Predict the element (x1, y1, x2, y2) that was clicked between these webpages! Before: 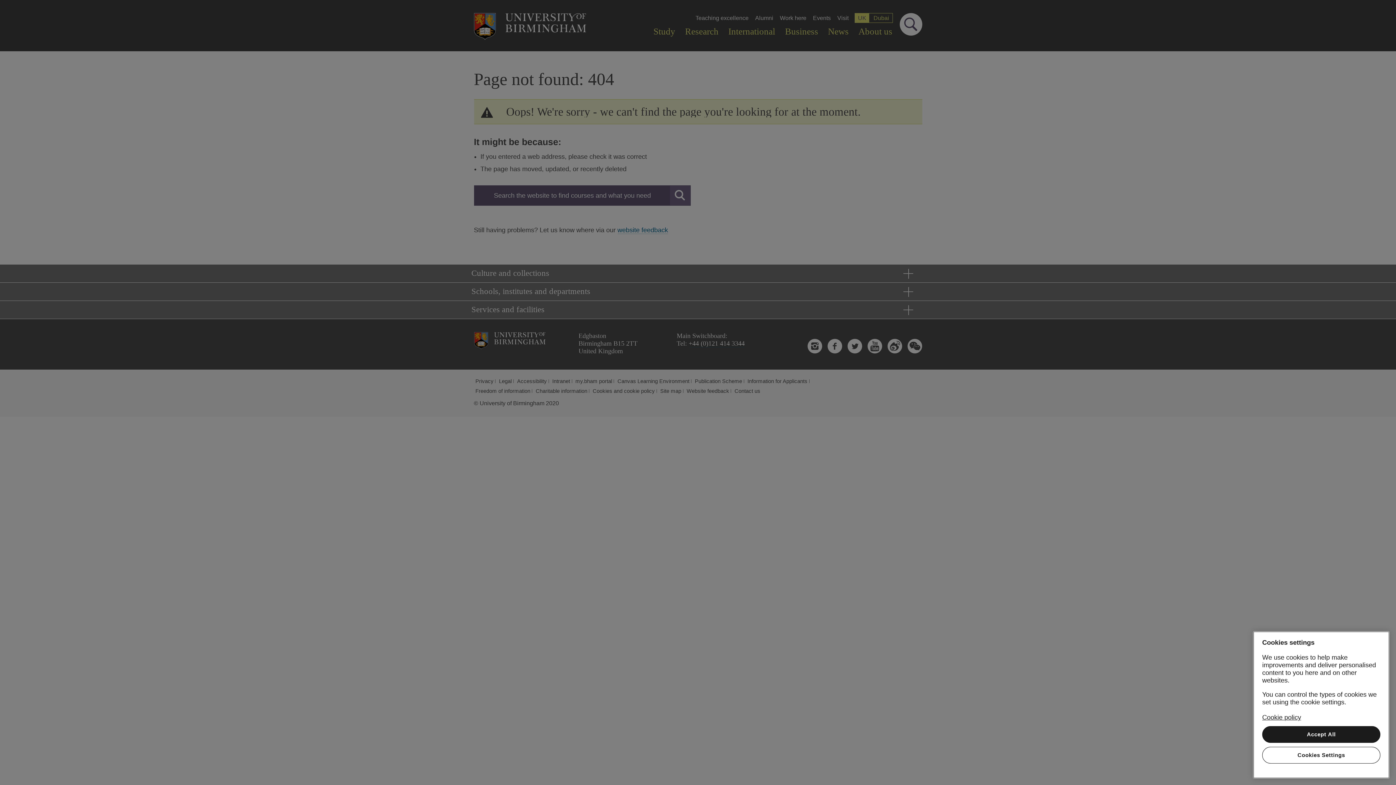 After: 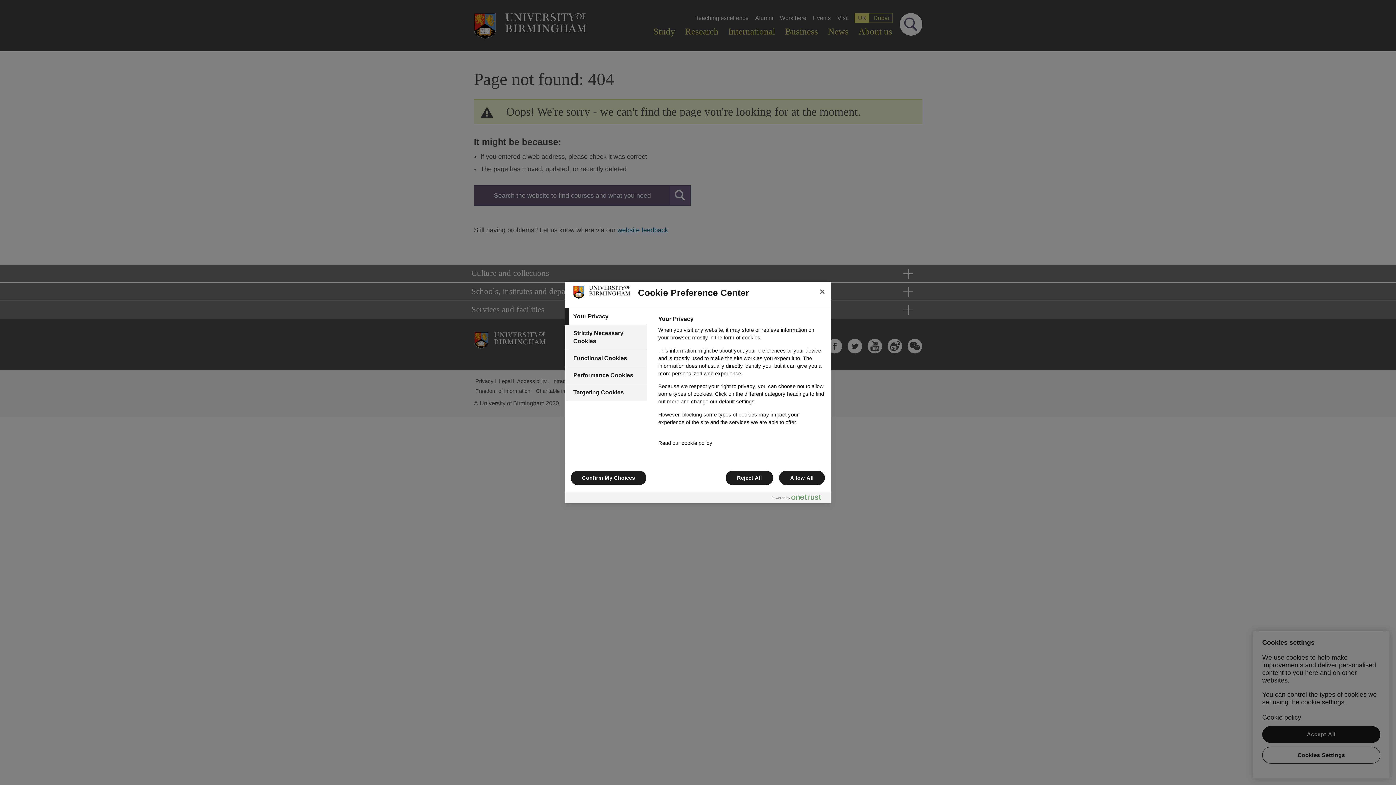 Action: bbox: (1262, 747, 1380, 764) label: Cookies Settings